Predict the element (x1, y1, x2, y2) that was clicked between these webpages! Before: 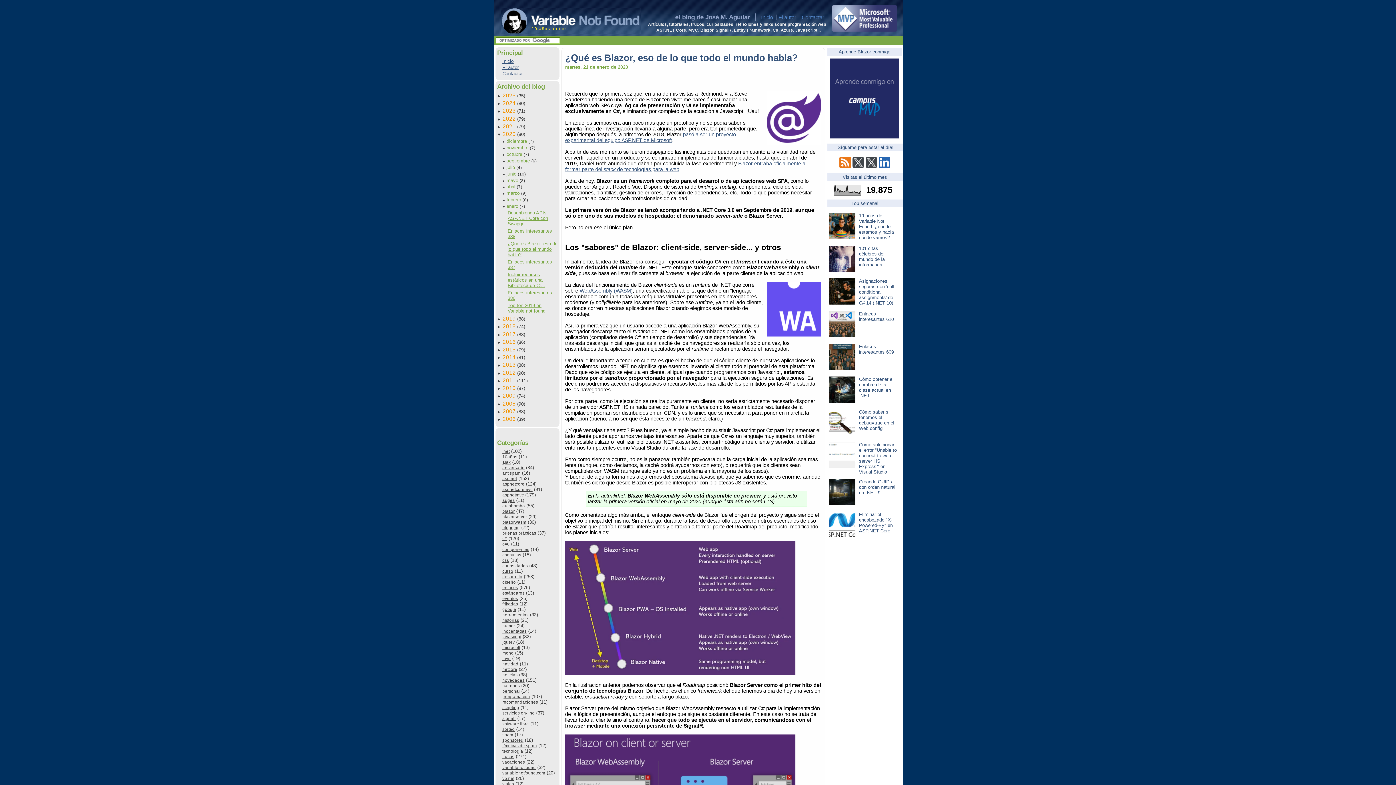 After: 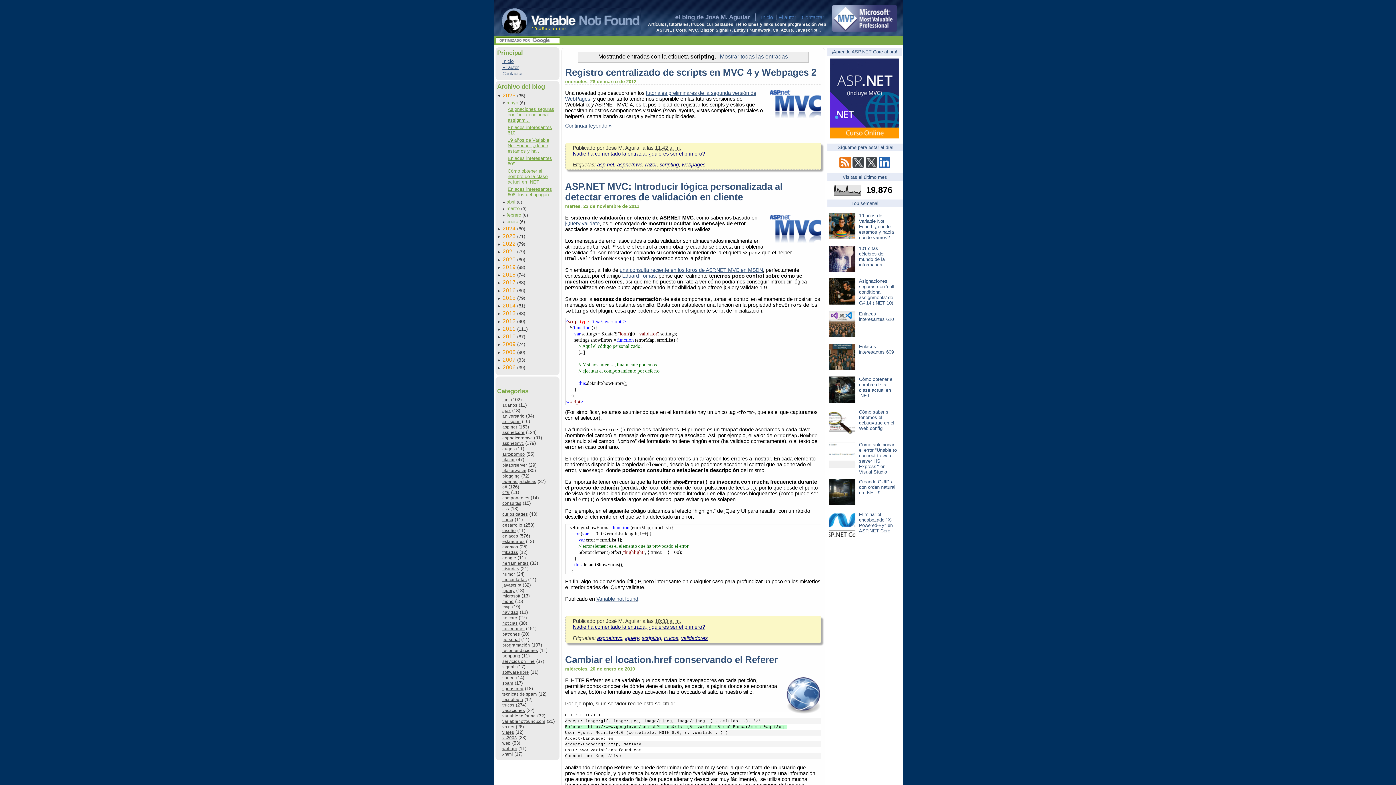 Action: label: scripting bbox: (502, 705, 519, 710)